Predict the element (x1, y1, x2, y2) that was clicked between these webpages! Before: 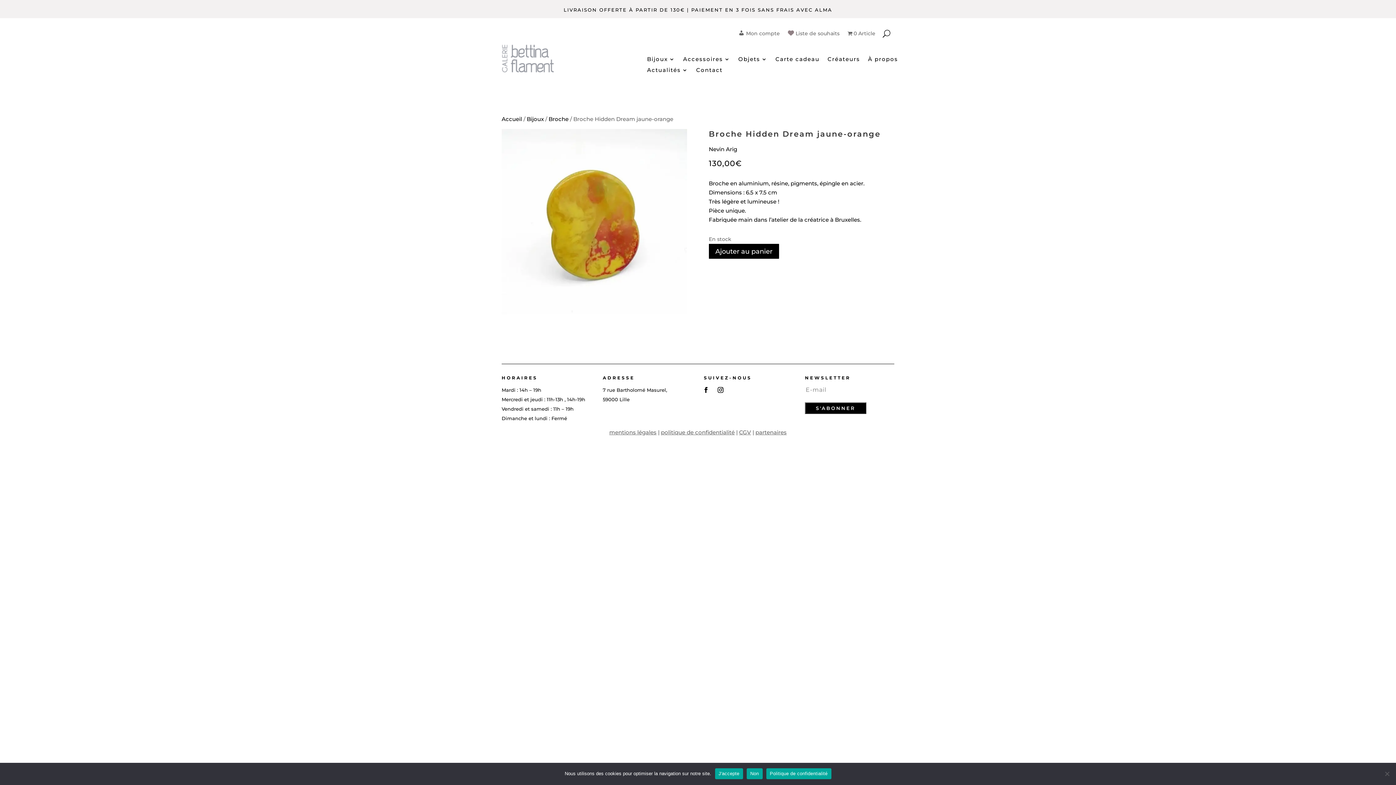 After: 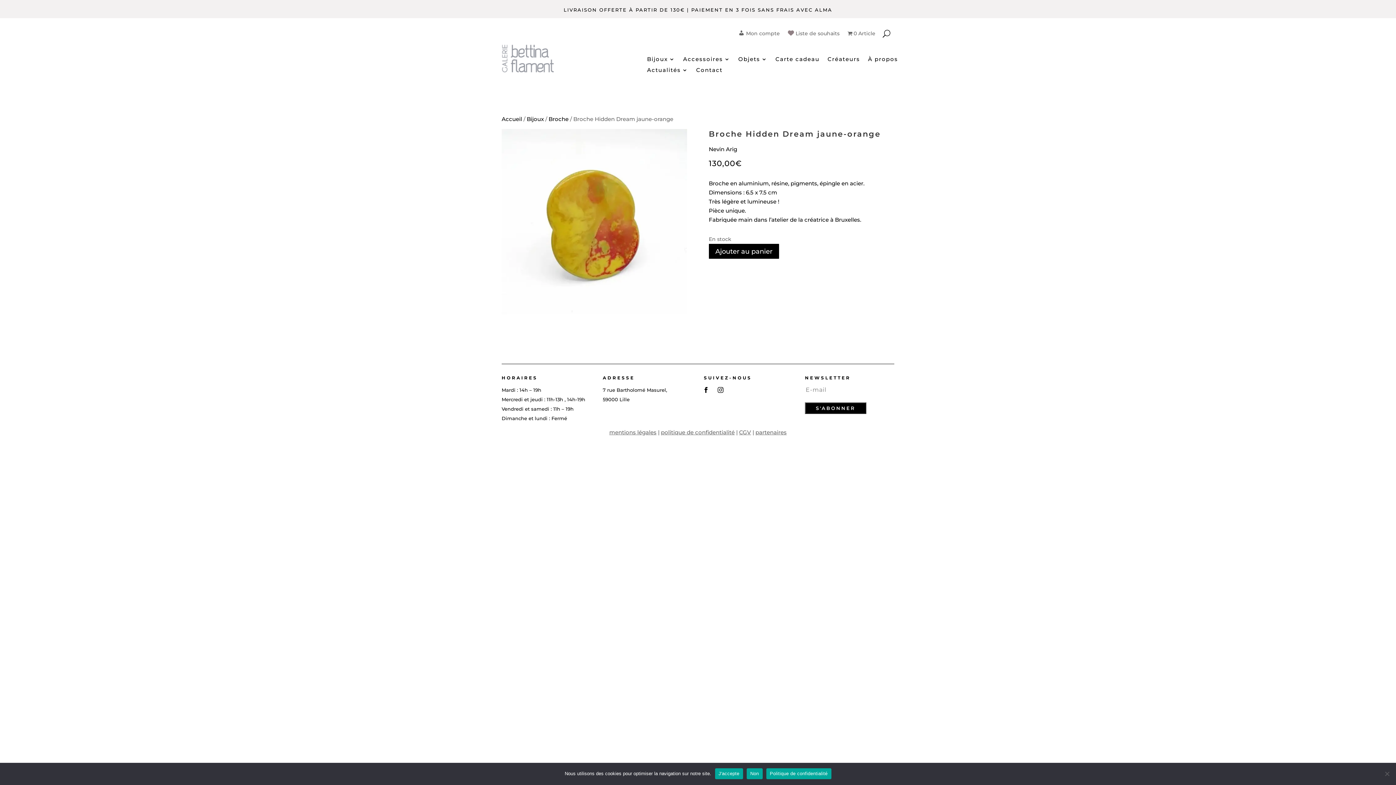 Action: bbox: (714, 384, 726, 395)